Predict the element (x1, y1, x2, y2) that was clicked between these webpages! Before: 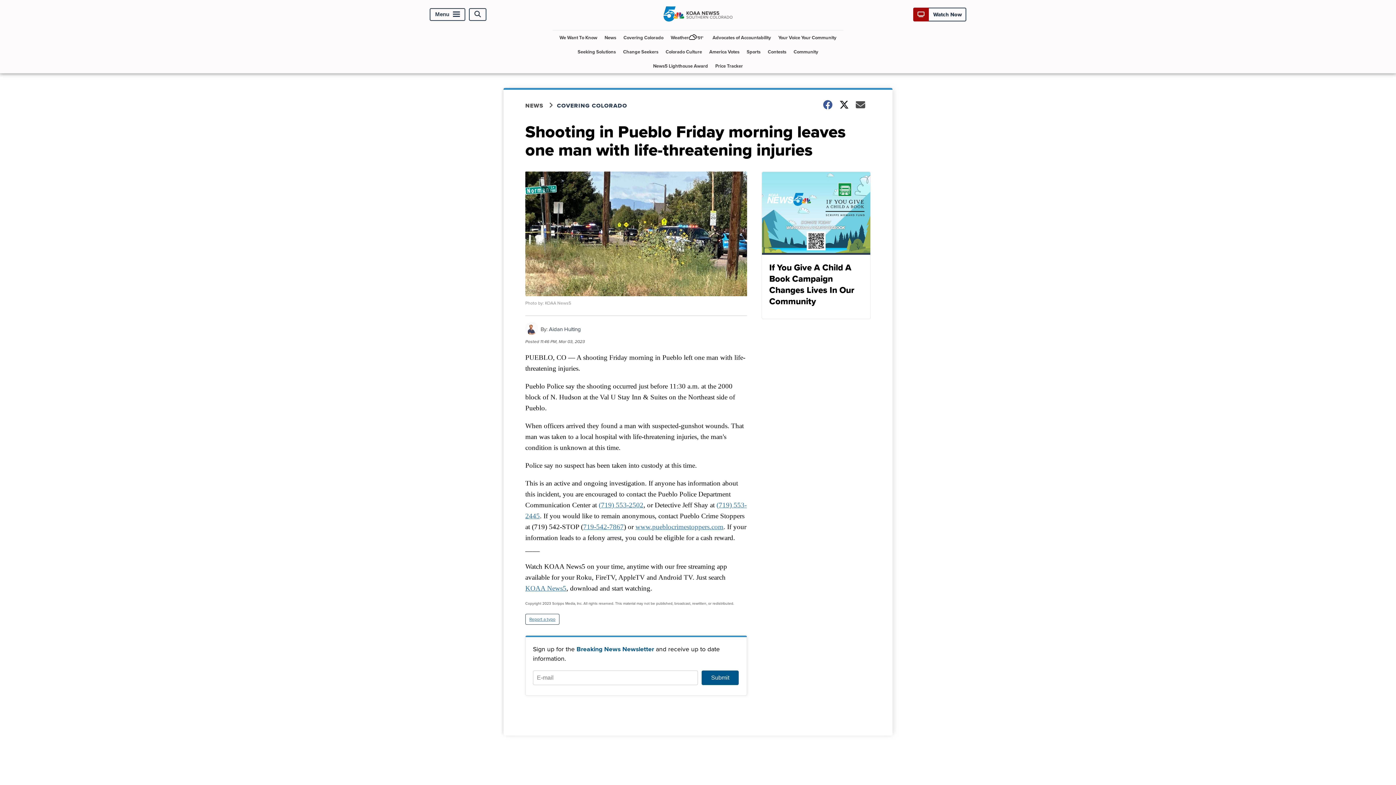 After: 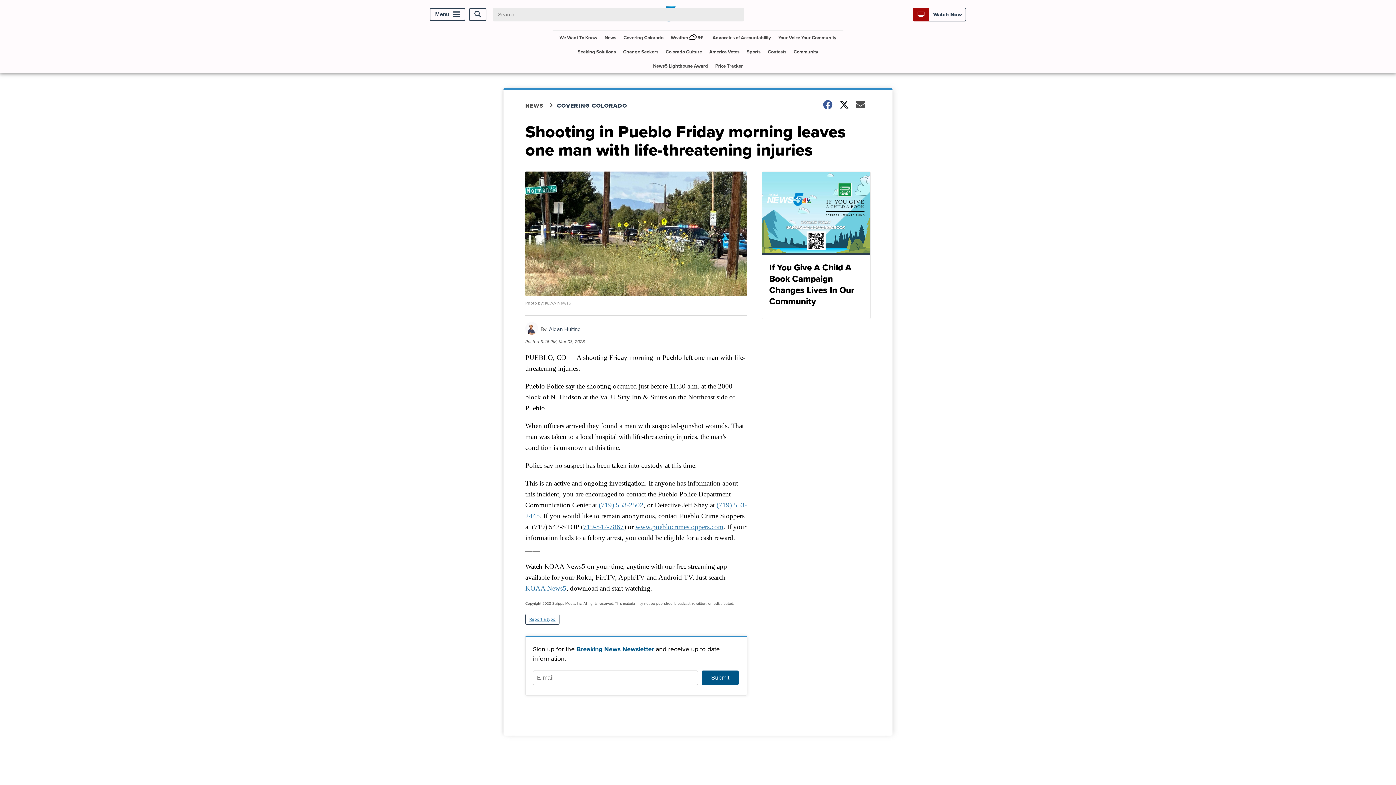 Action: bbox: (469, 8, 486, 20) label: Open Search